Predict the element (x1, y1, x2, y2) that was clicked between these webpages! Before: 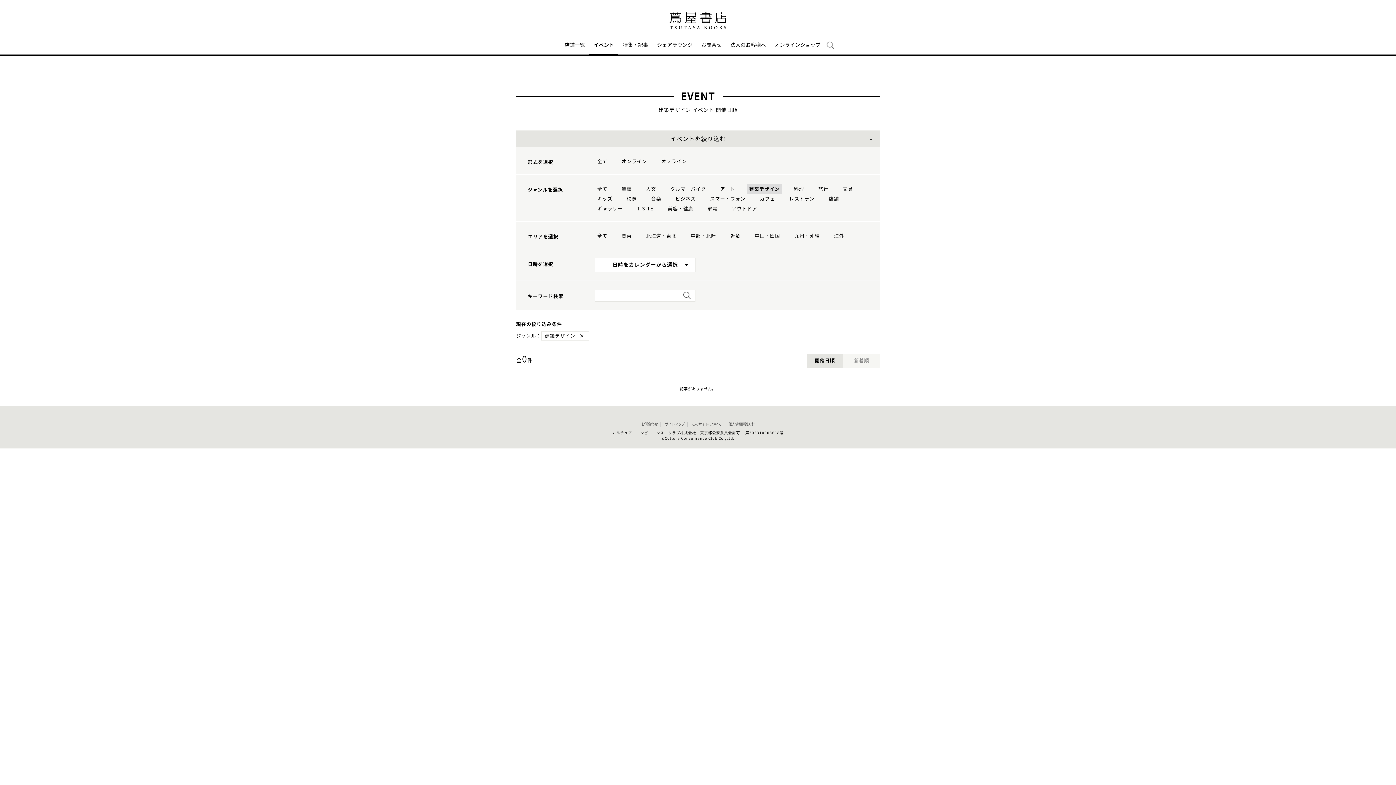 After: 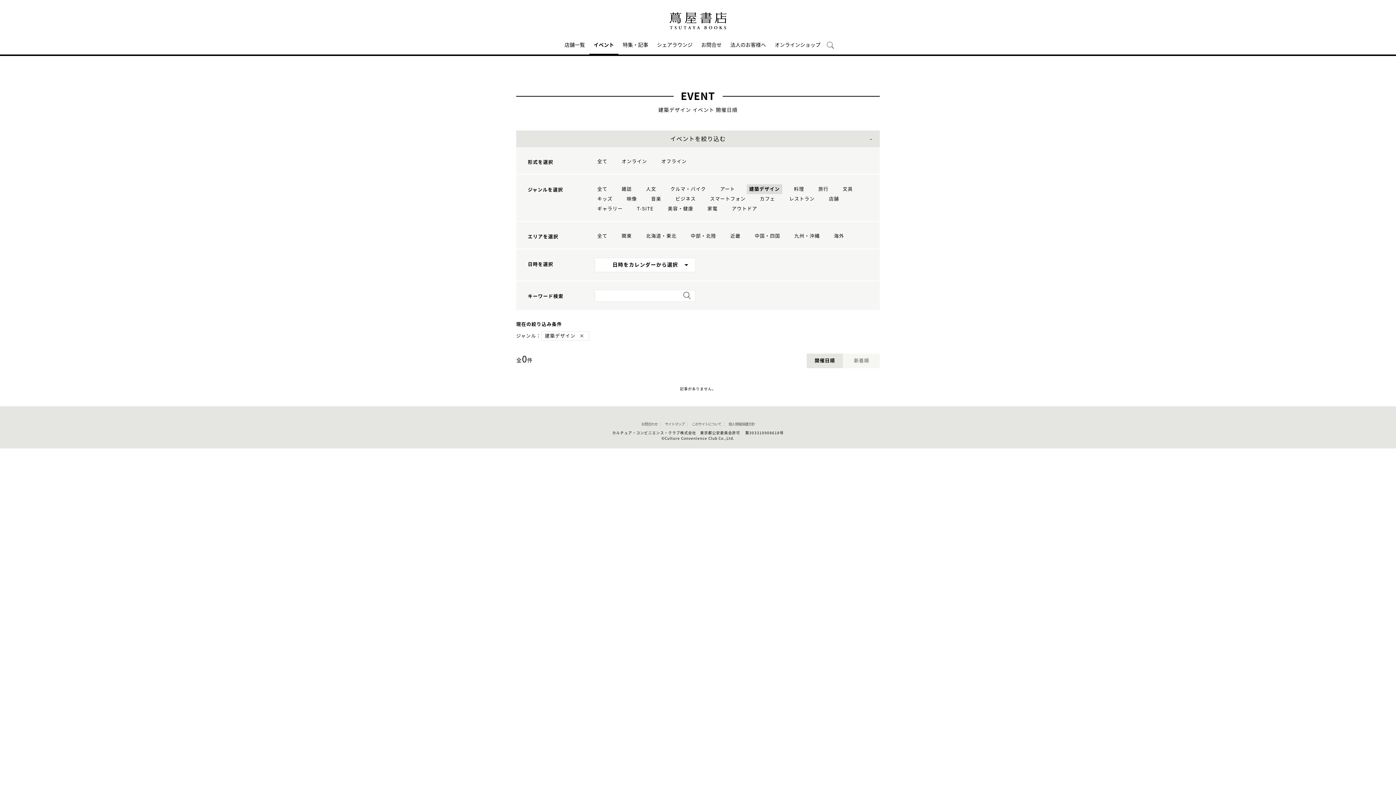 Action: bbox: (594, 156, 610, 166) label: 全て